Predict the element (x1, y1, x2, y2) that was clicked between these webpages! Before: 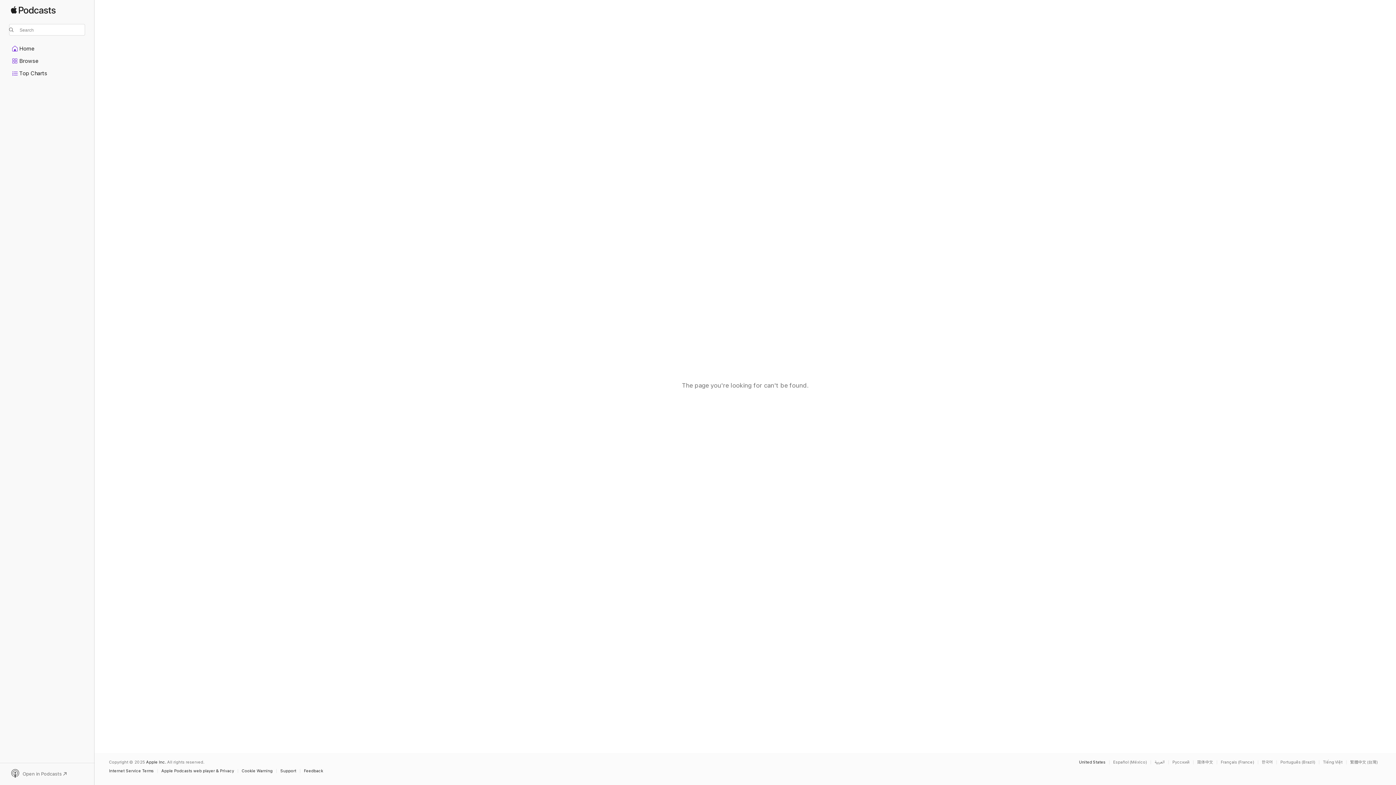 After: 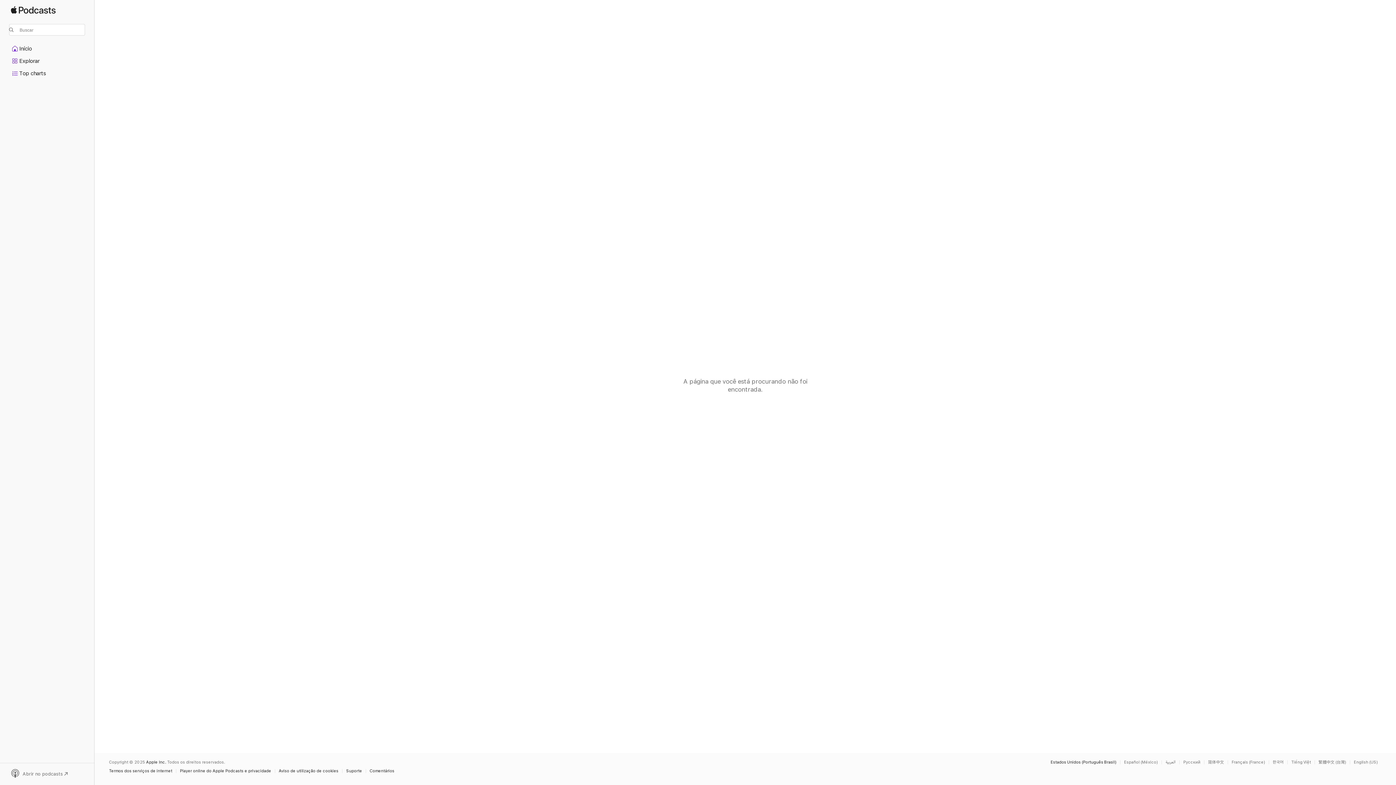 Action: bbox: (1280, 760, 1319, 764) label: This page is available in Português (Brazil)